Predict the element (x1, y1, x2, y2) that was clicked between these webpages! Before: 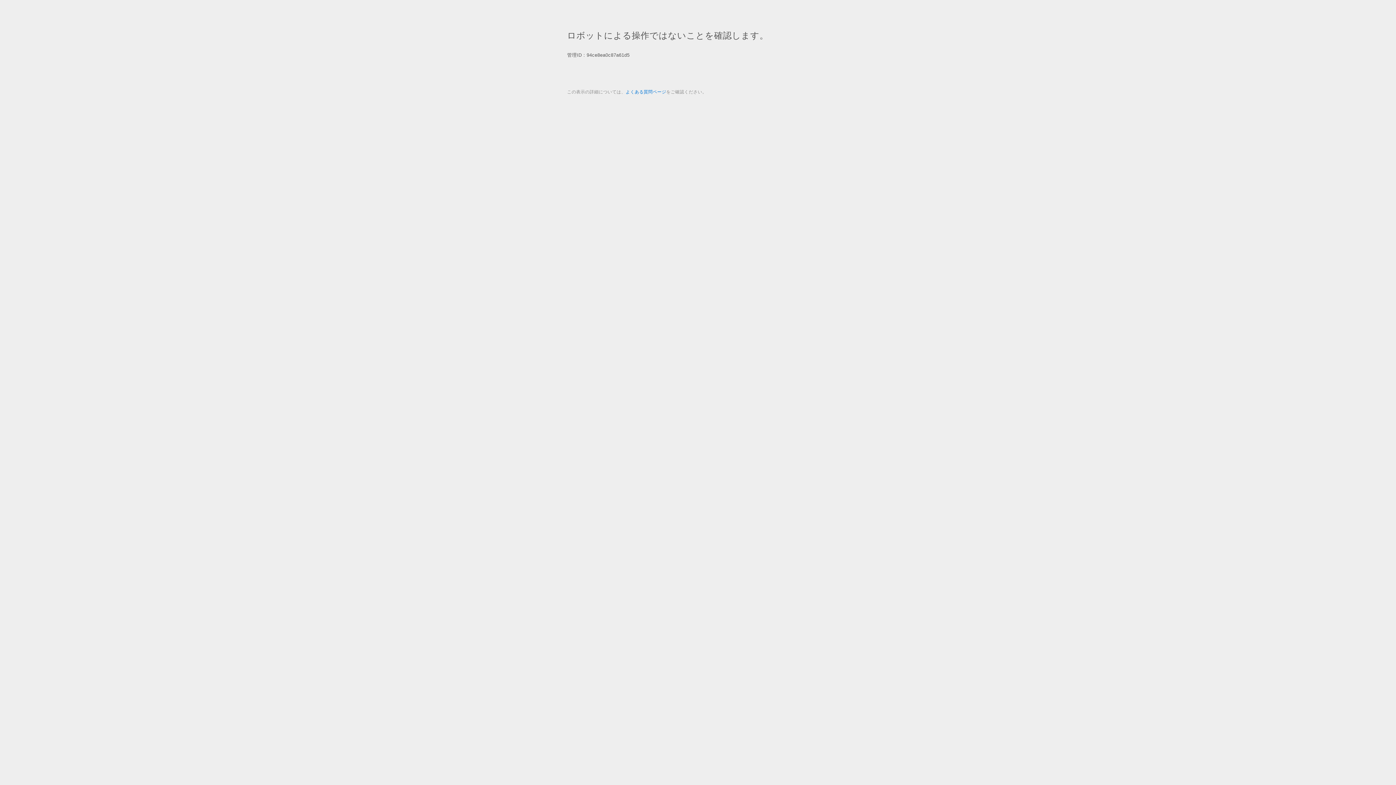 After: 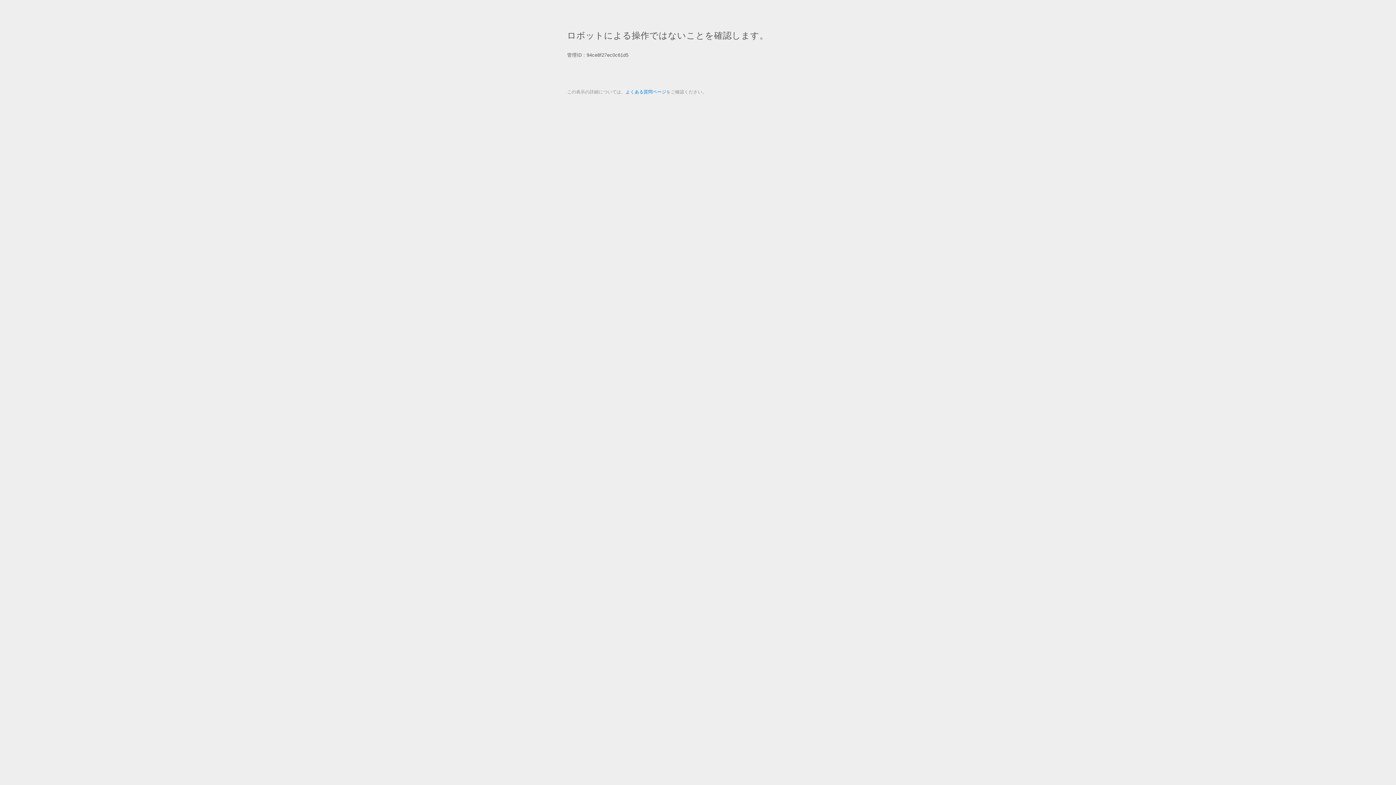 Action: label: よくある質問ページ bbox: (625, 89, 666, 94)